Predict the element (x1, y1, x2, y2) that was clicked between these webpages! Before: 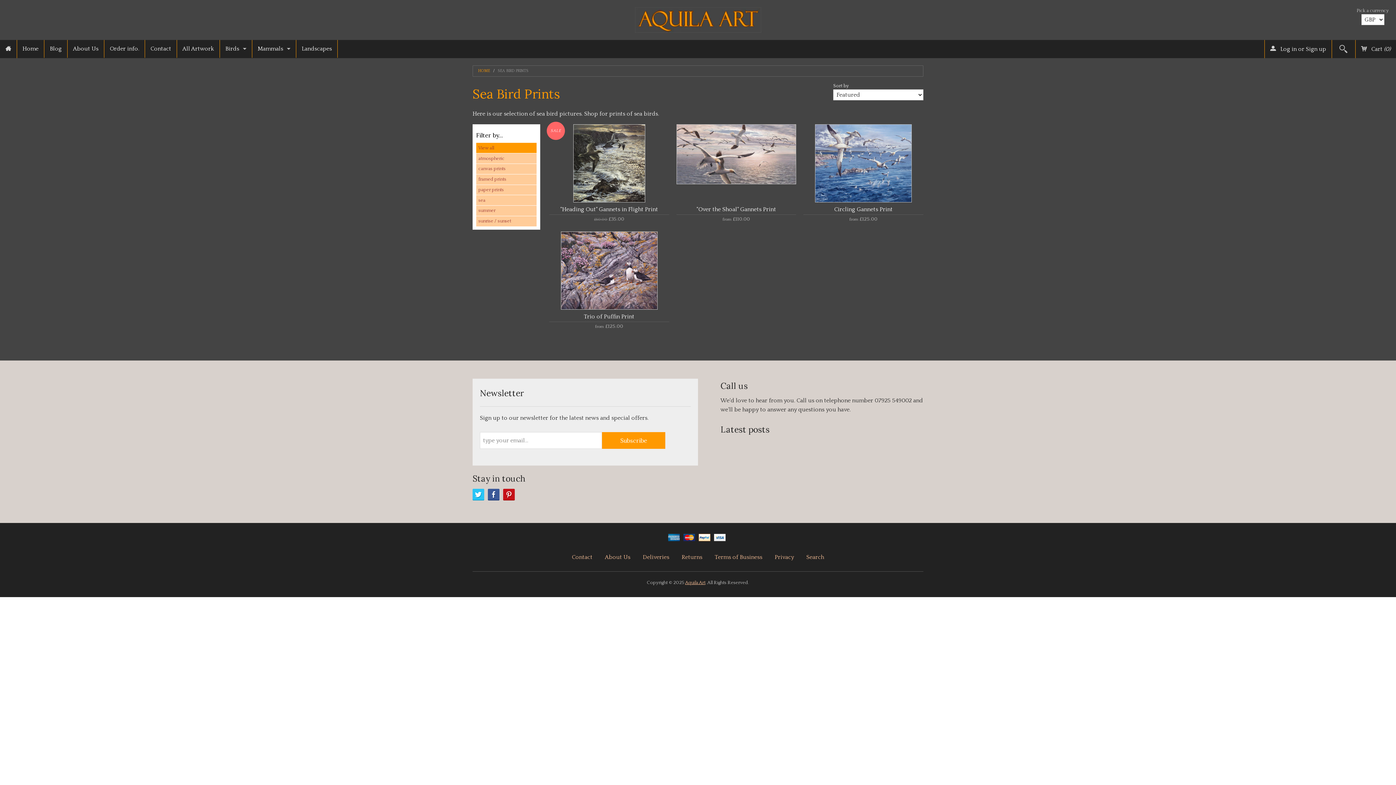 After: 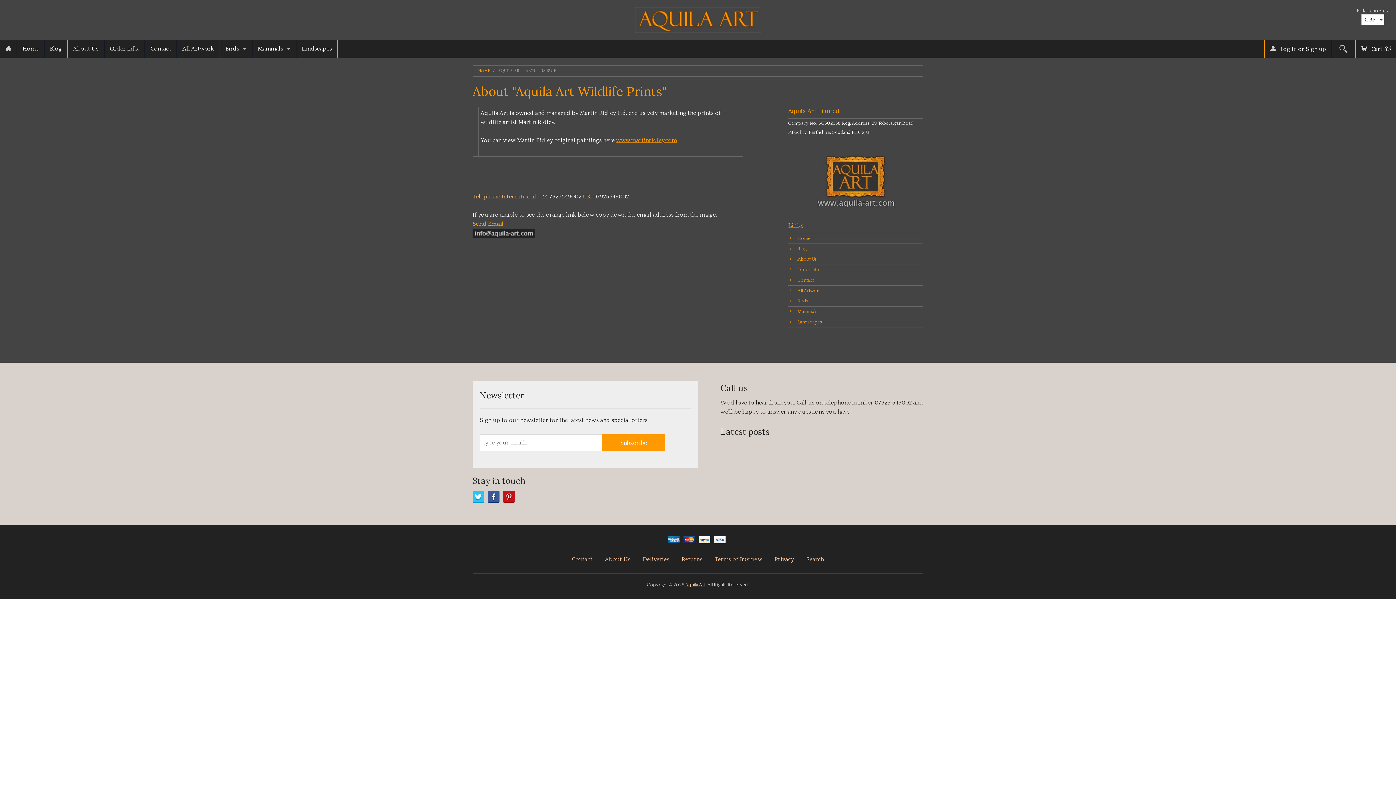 Action: bbox: (67, 40, 104, 57) label: About Us